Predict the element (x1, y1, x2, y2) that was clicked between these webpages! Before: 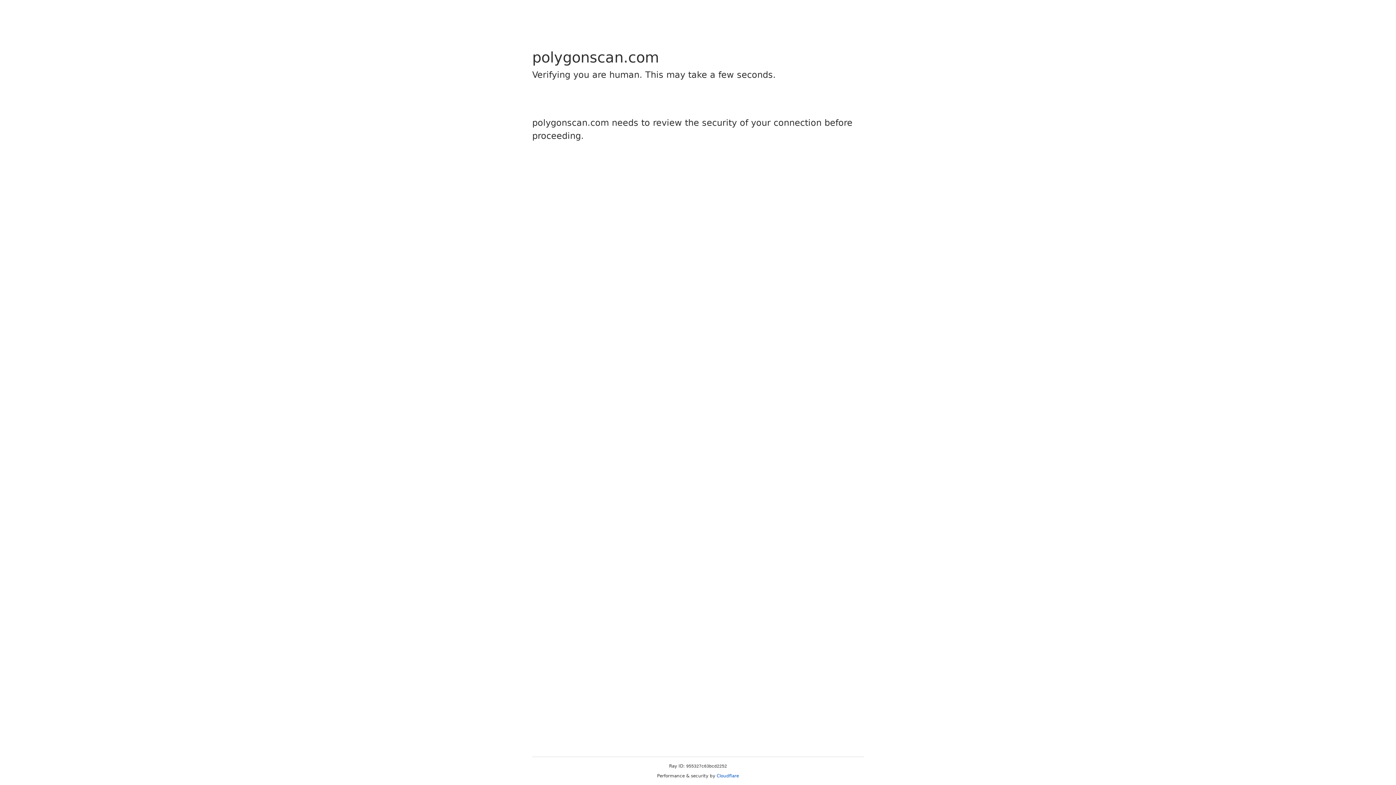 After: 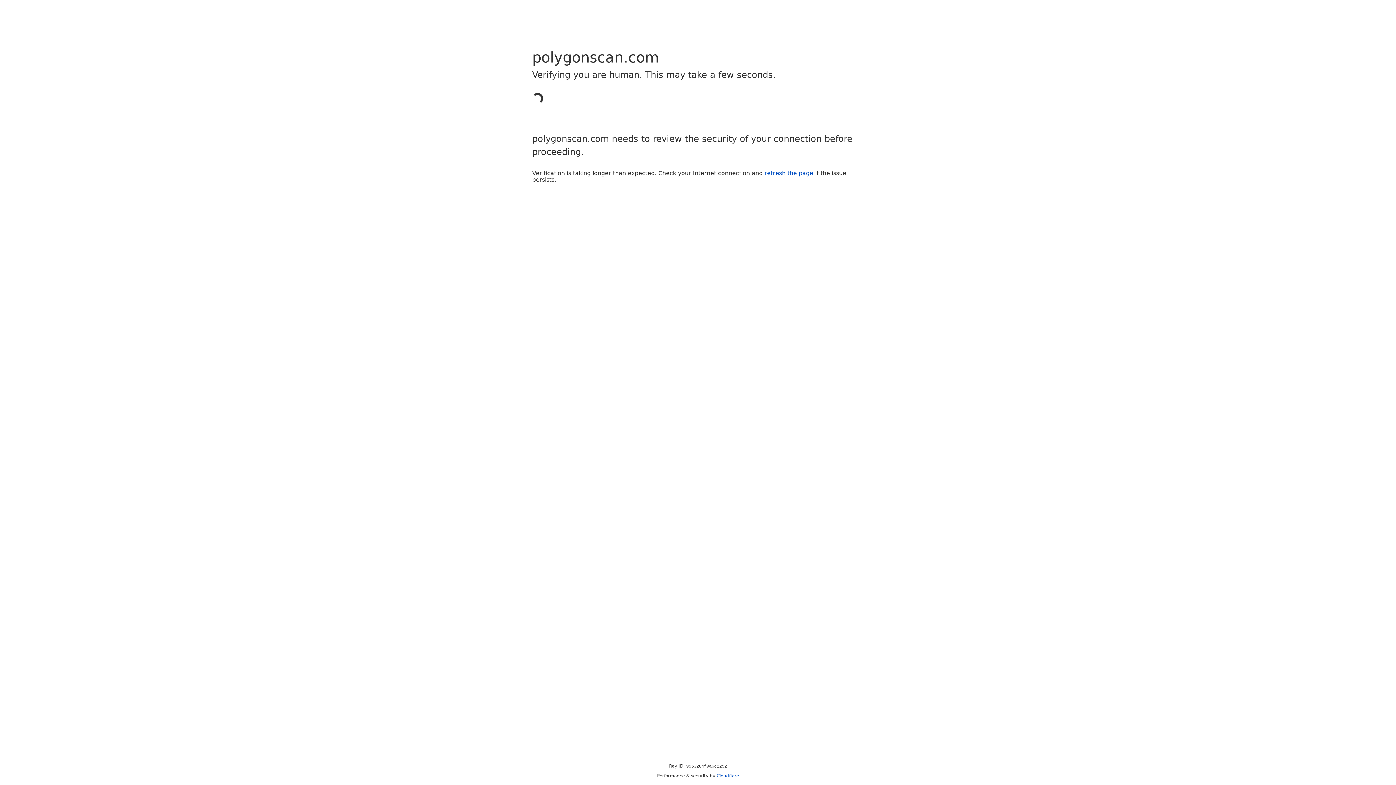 Action: label: Cloudflare bbox: (716, 773, 739, 778)